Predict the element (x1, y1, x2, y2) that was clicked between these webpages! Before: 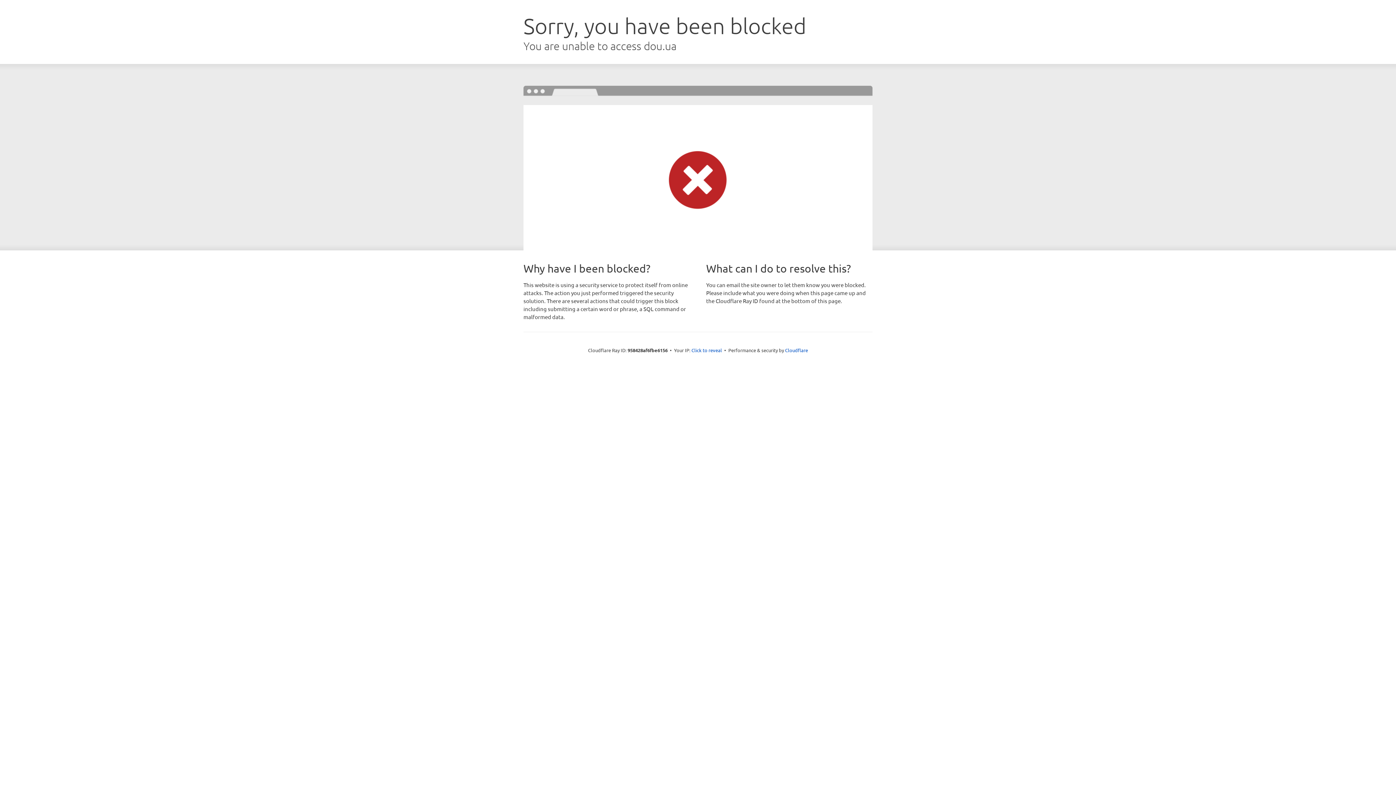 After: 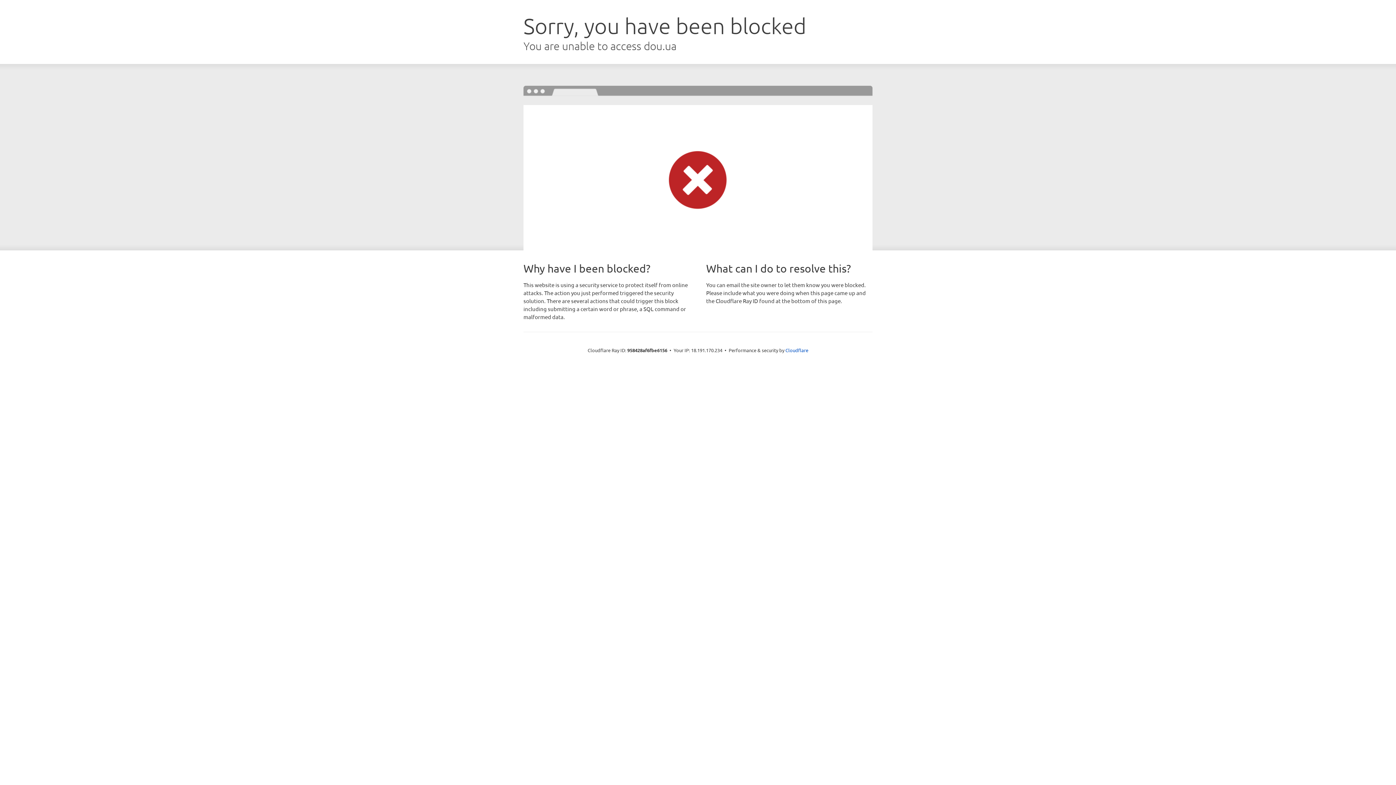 Action: bbox: (691, 346, 722, 353) label: Click to reveal